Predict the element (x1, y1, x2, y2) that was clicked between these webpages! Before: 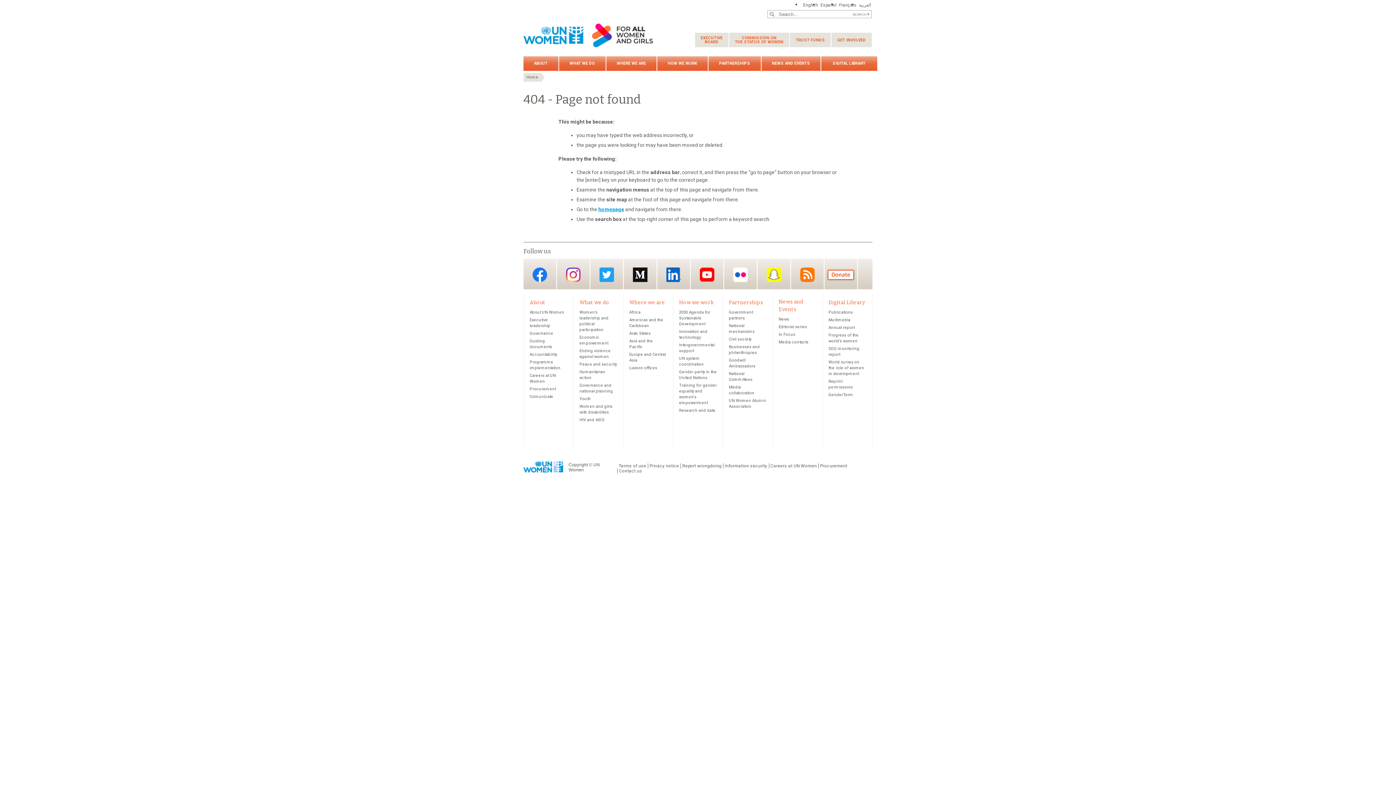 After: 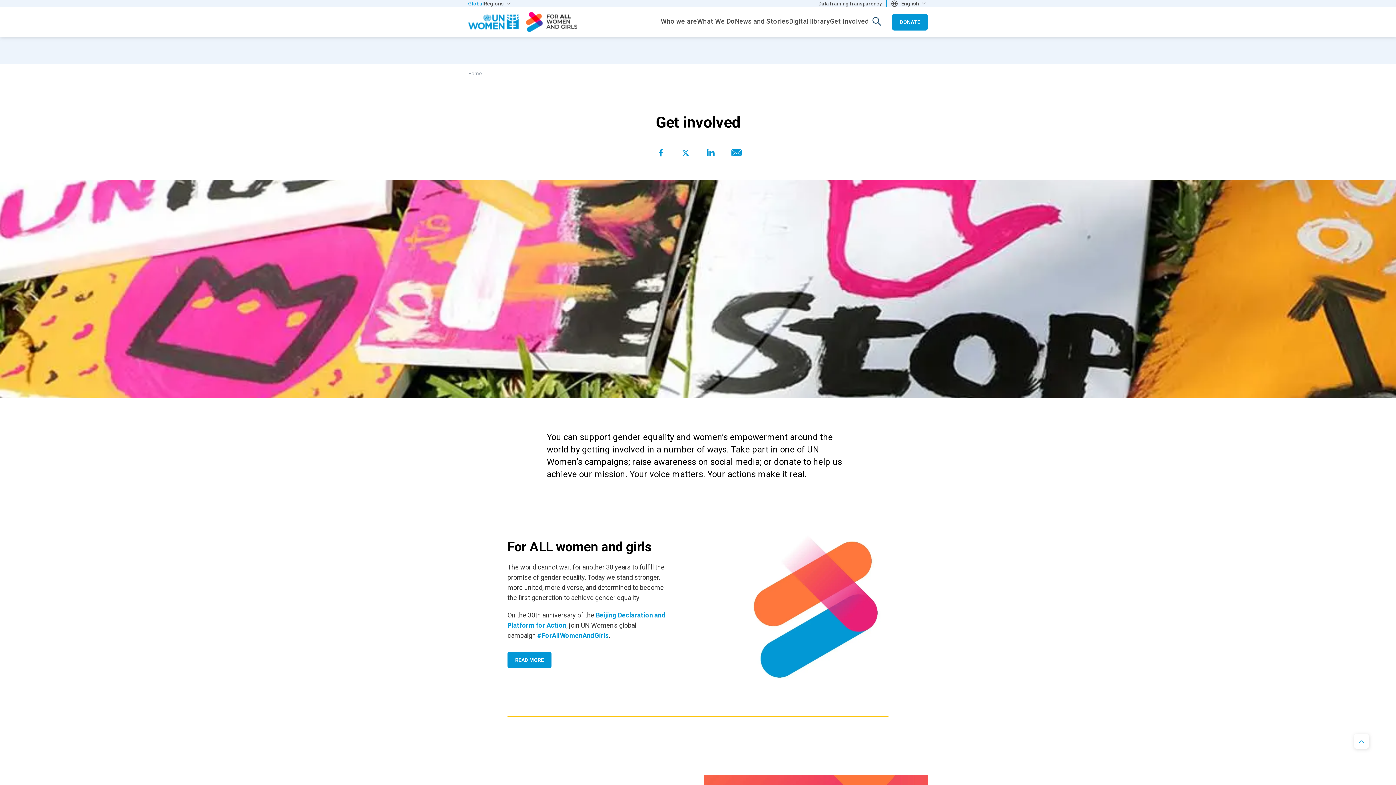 Action: bbox: (831, 32, 872, 47) label: GET INVOLVED